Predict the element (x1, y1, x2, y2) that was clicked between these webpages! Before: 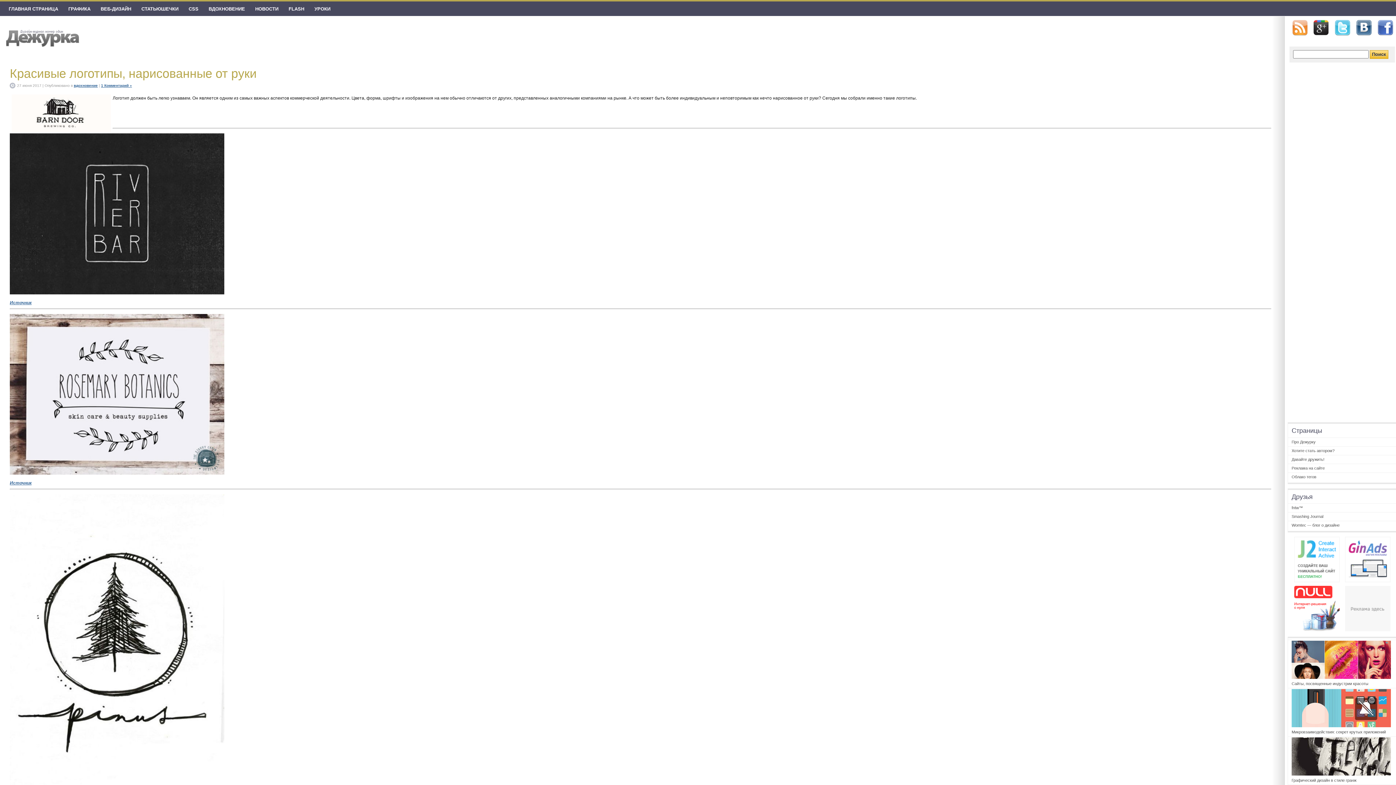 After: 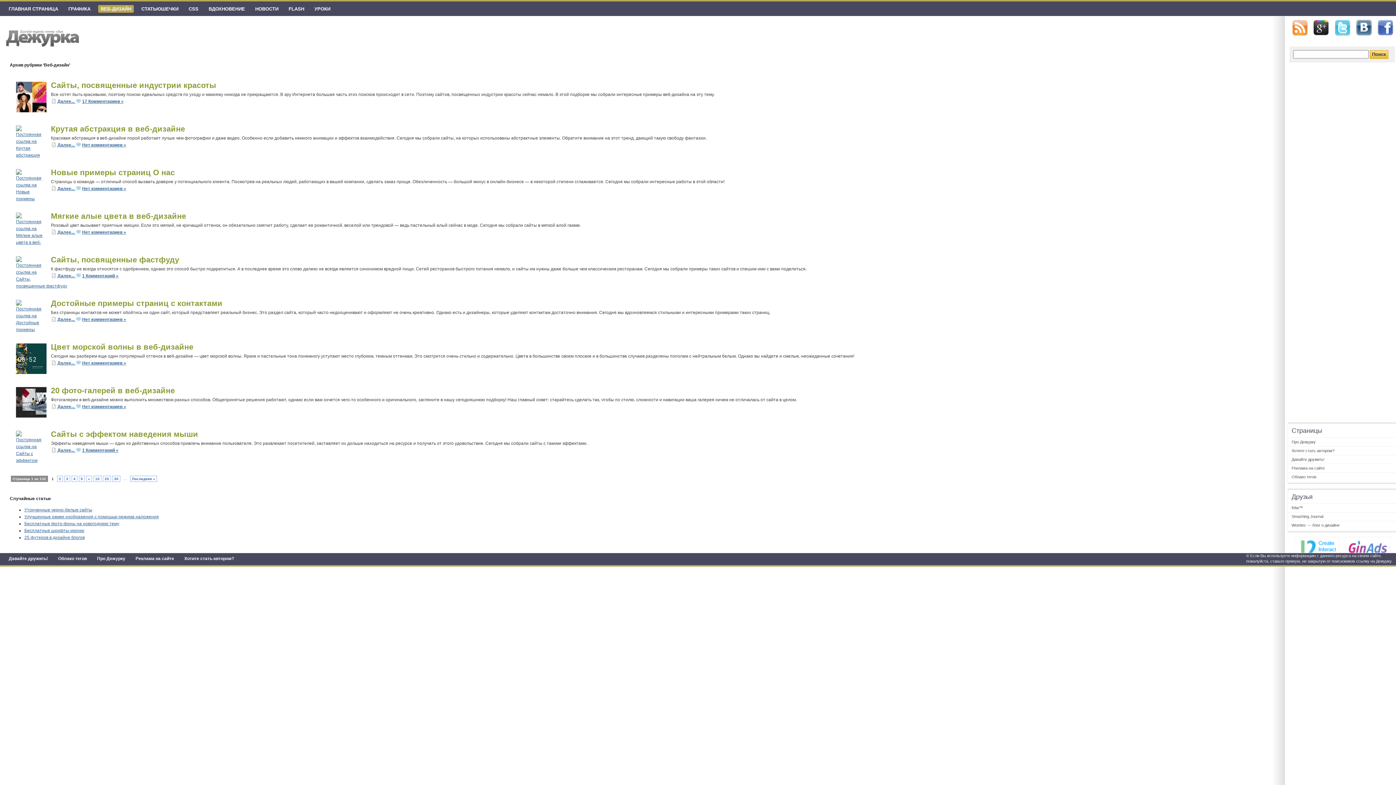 Action: label: ВЕБ-ДИЗАЙН bbox: (98, 5, 133, 12)